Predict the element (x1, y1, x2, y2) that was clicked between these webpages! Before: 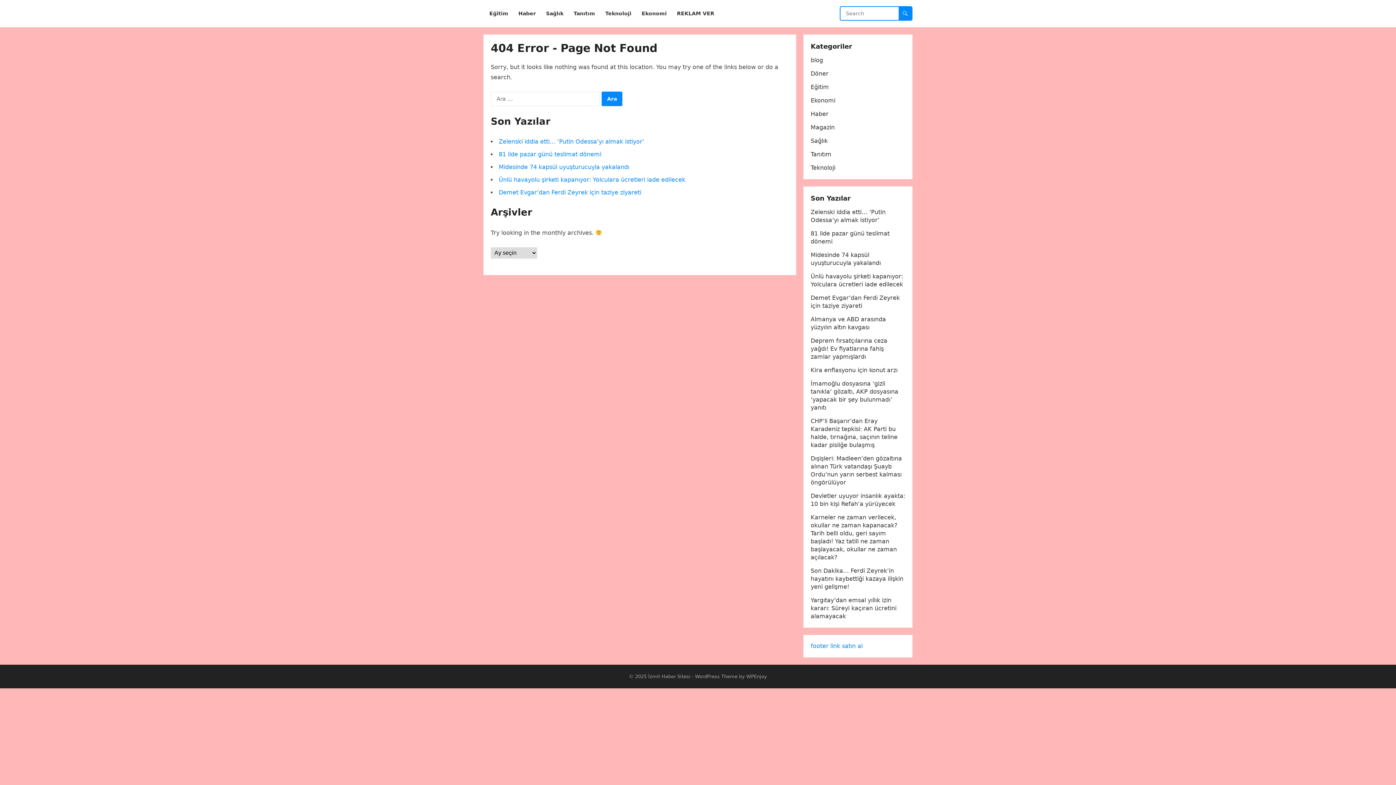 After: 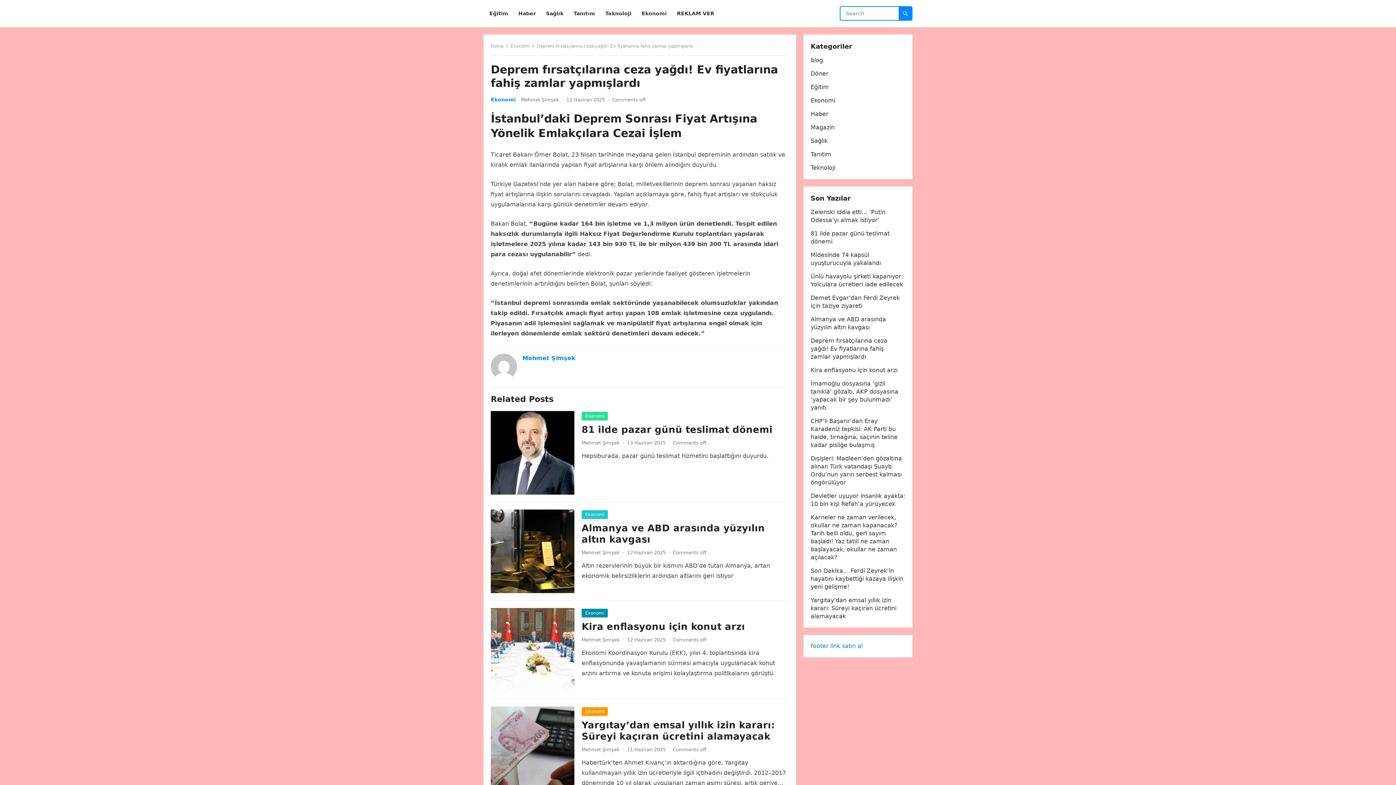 Action: label: Deprem fırsatçılarına ceza yağdı! Ev fiyatlarına fahiş zamlar yapmışlardı bbox: (810, 337, 887, 360)